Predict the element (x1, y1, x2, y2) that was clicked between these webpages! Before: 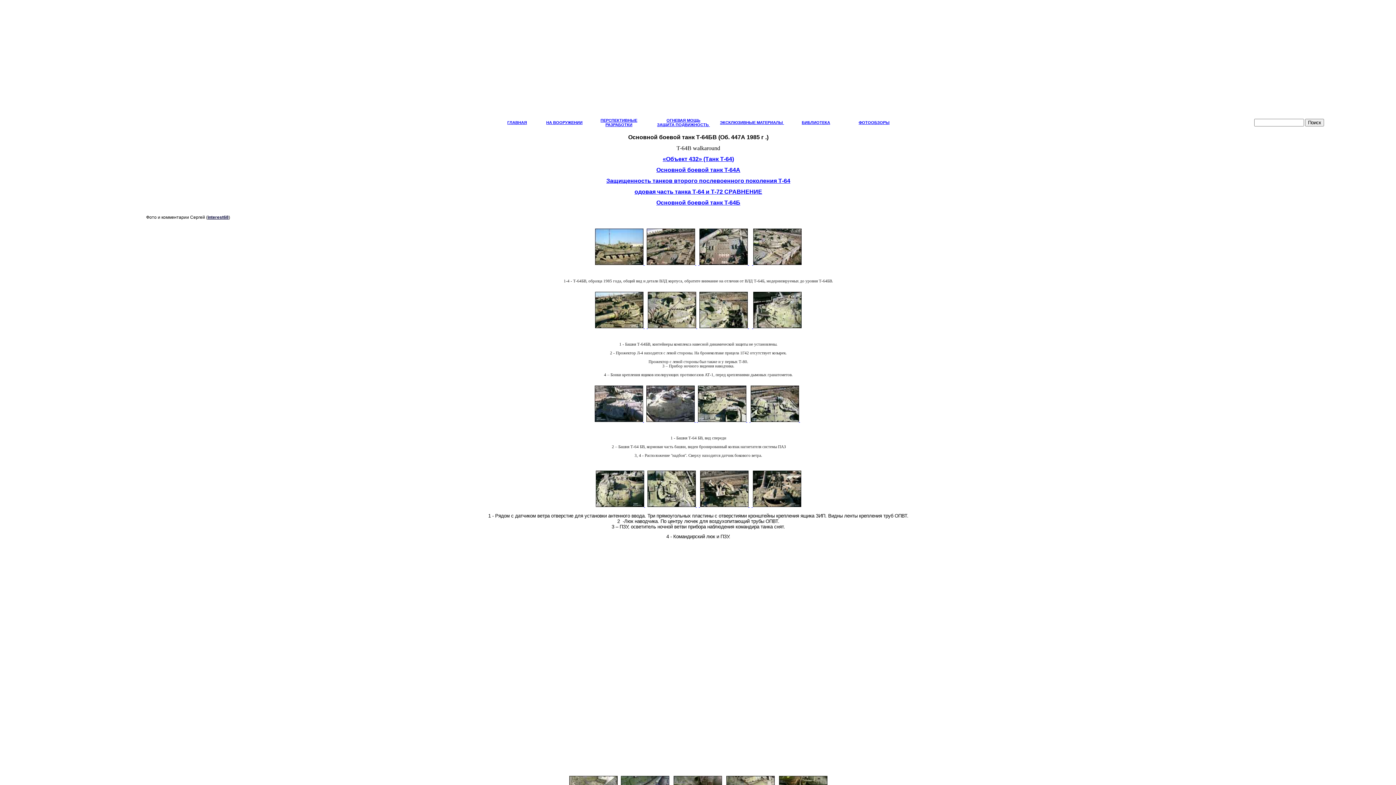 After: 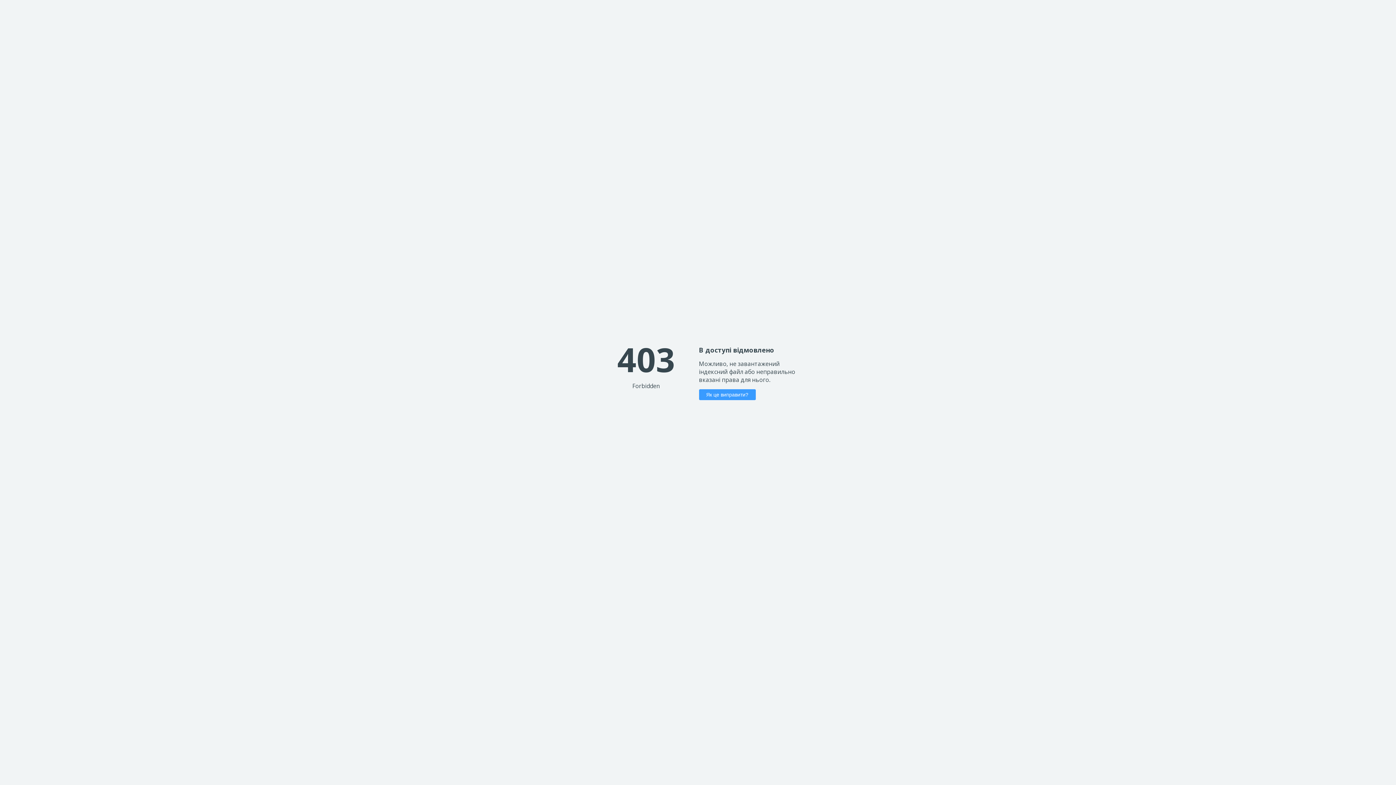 Action: label: Основной боевой танк T-64А bbox: (656, 166, 740, 173)